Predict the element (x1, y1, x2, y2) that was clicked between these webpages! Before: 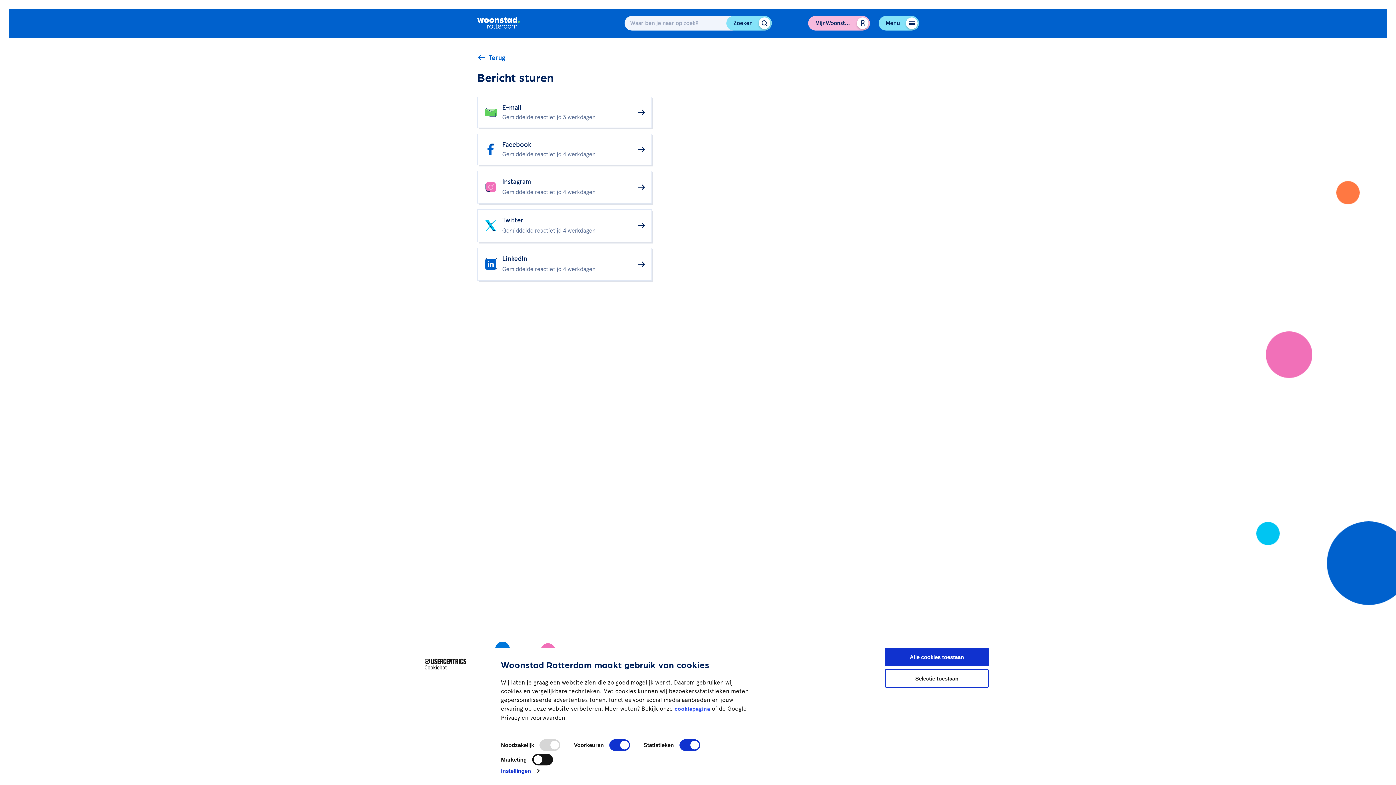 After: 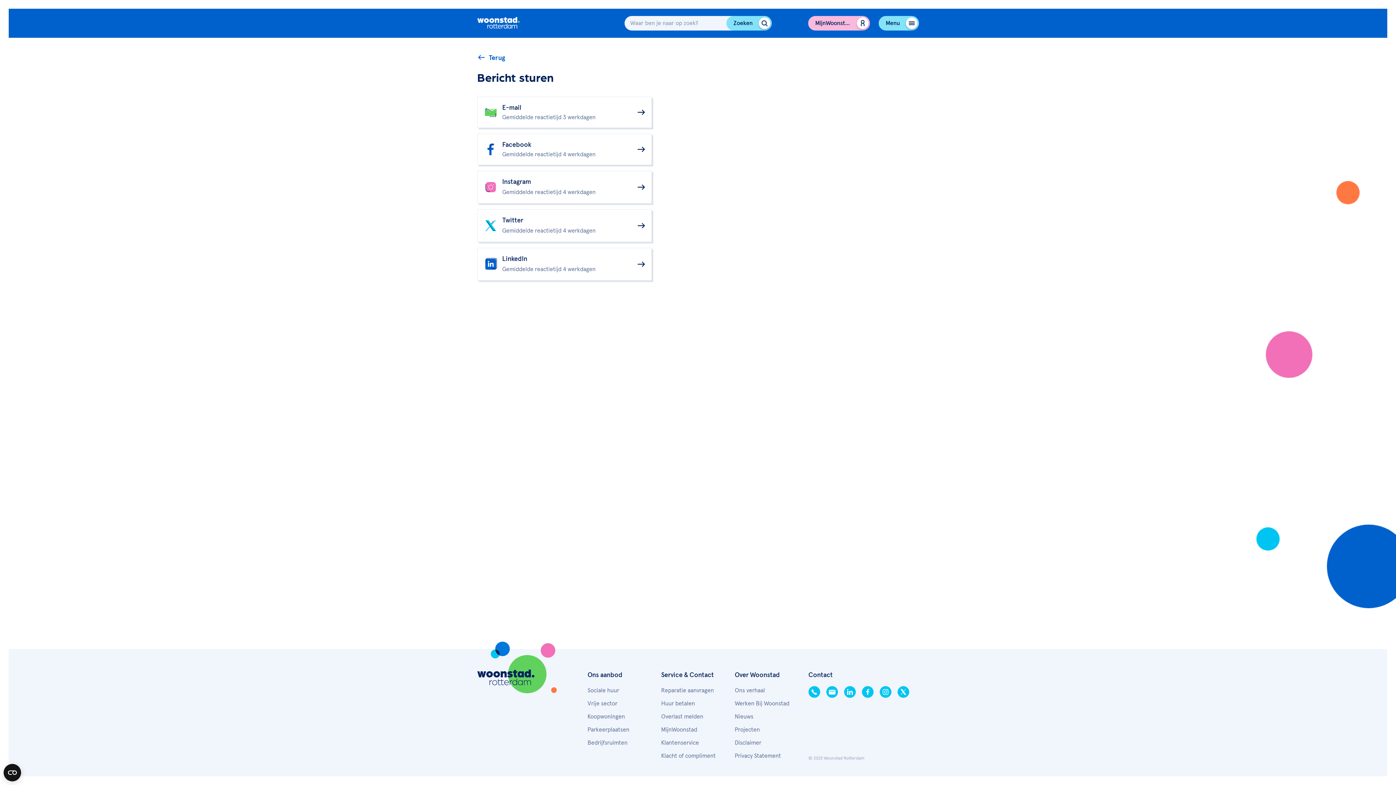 Action: bbox: (885, 648, 989, 666) label: Alle cookies toestaan